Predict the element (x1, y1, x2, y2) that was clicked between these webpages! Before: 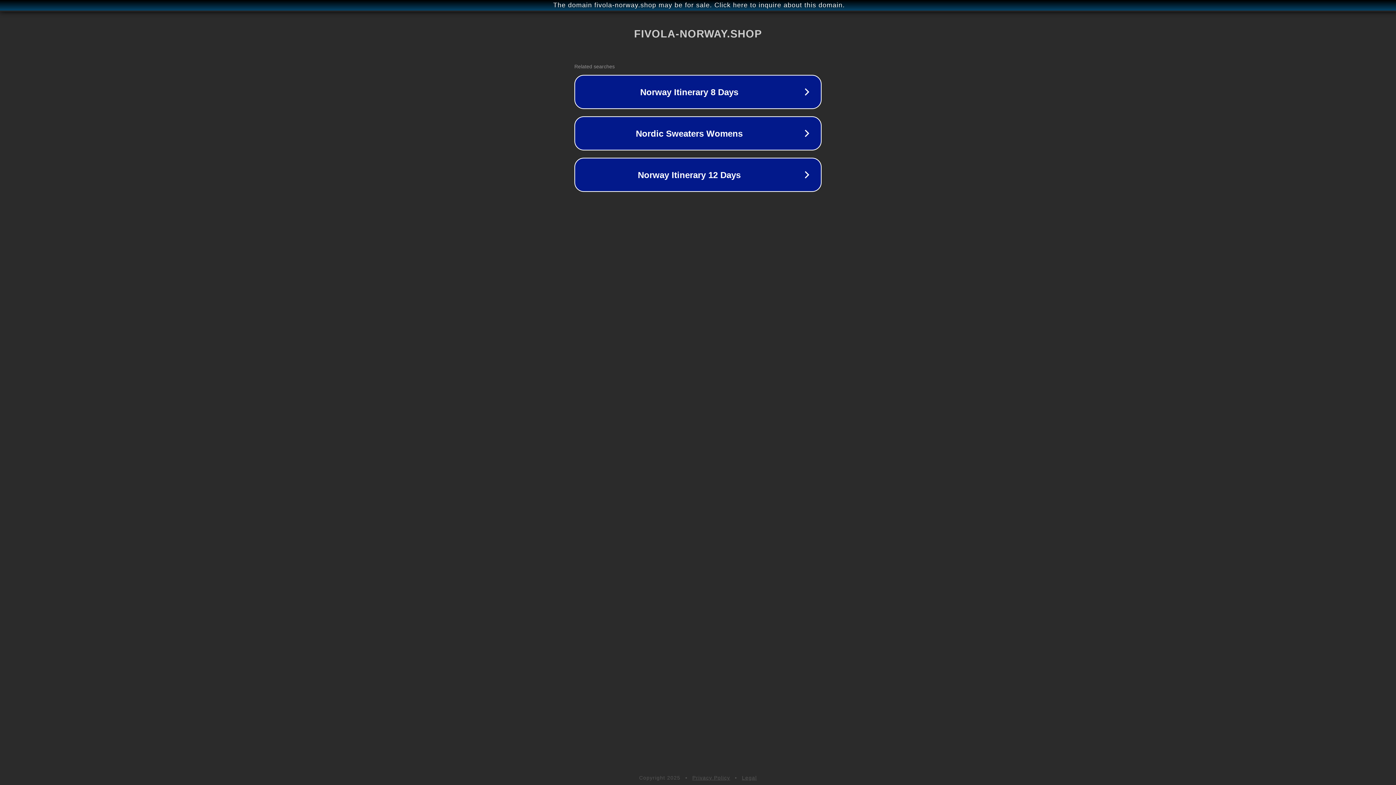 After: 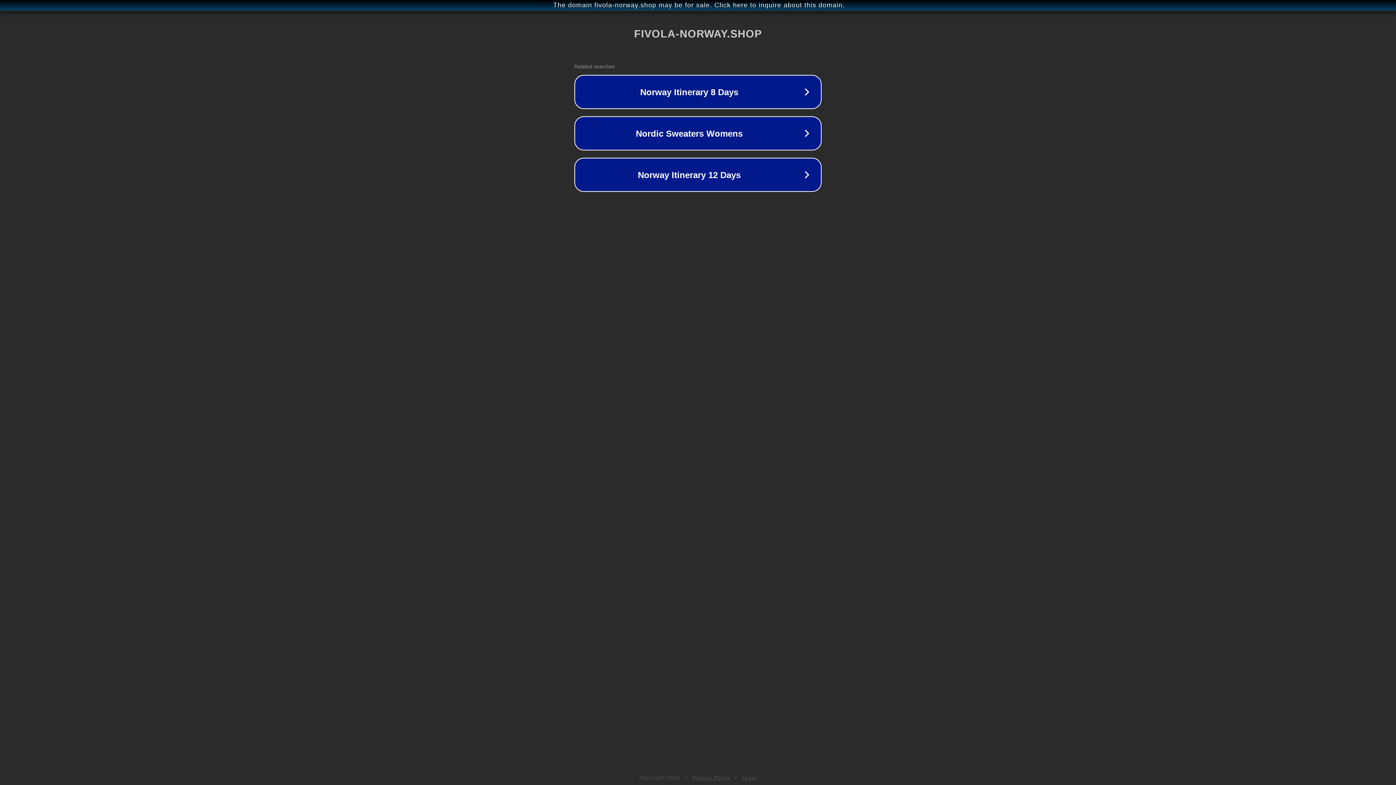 Action: bbox: (742, 775, 757, 781) label: Legal